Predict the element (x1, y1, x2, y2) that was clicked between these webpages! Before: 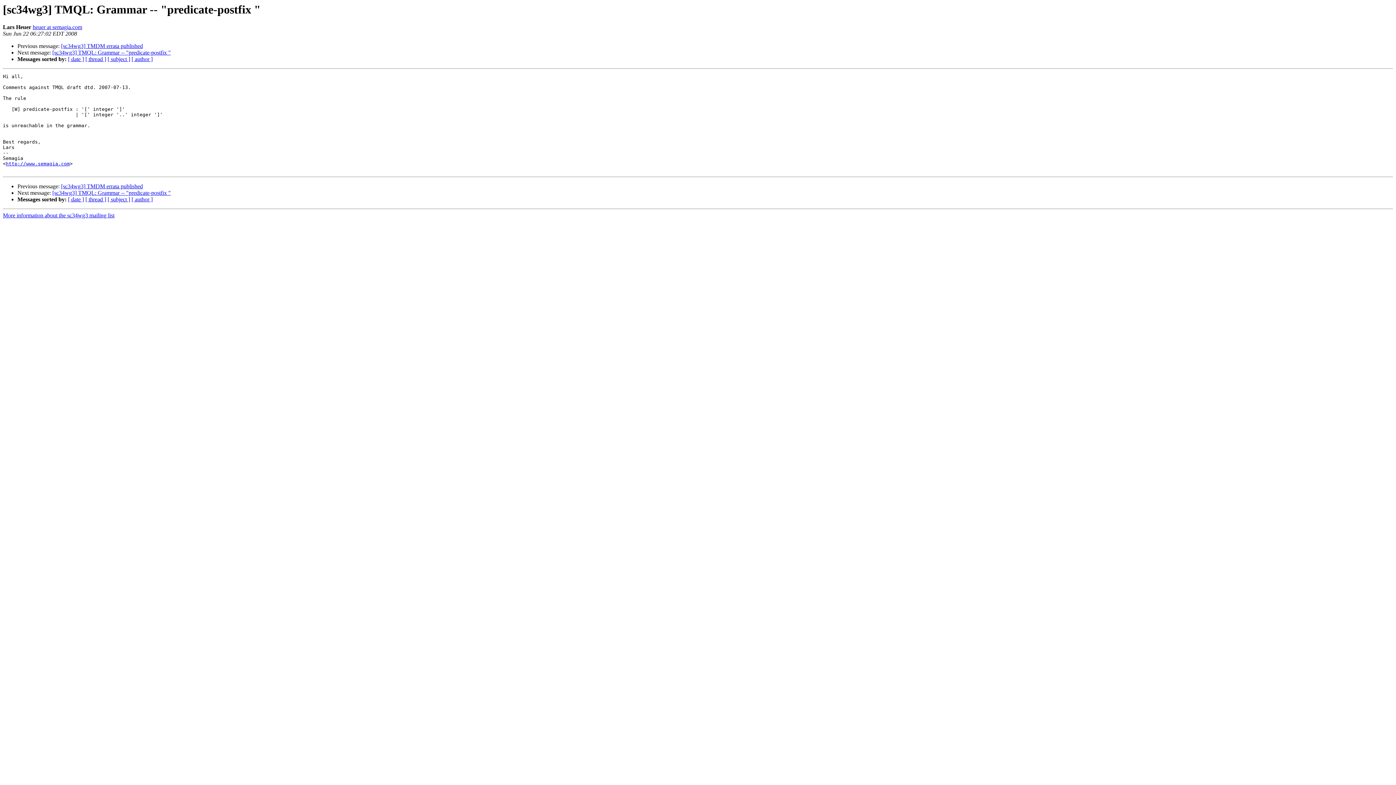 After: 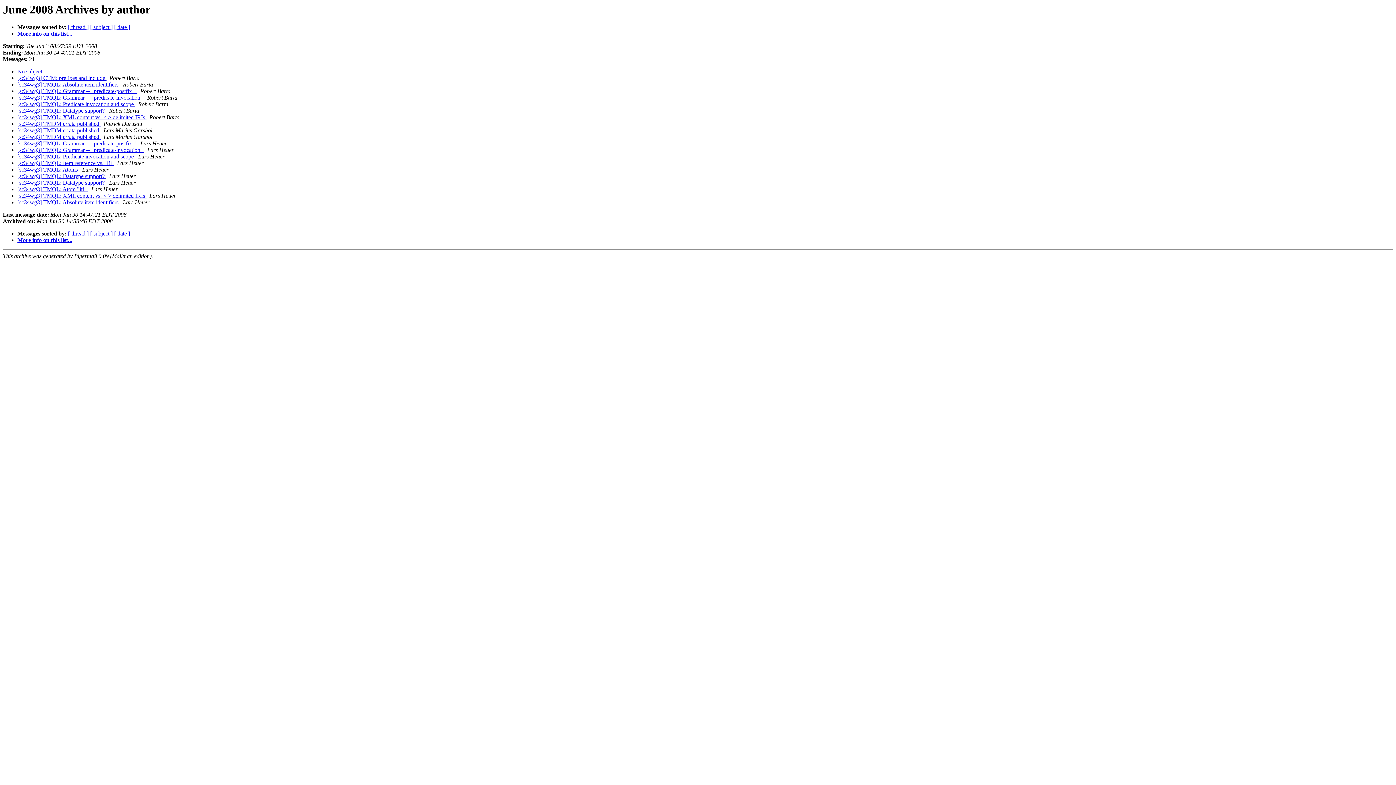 Action: bbox: (131, 56, 152, 62) label: [ author ]